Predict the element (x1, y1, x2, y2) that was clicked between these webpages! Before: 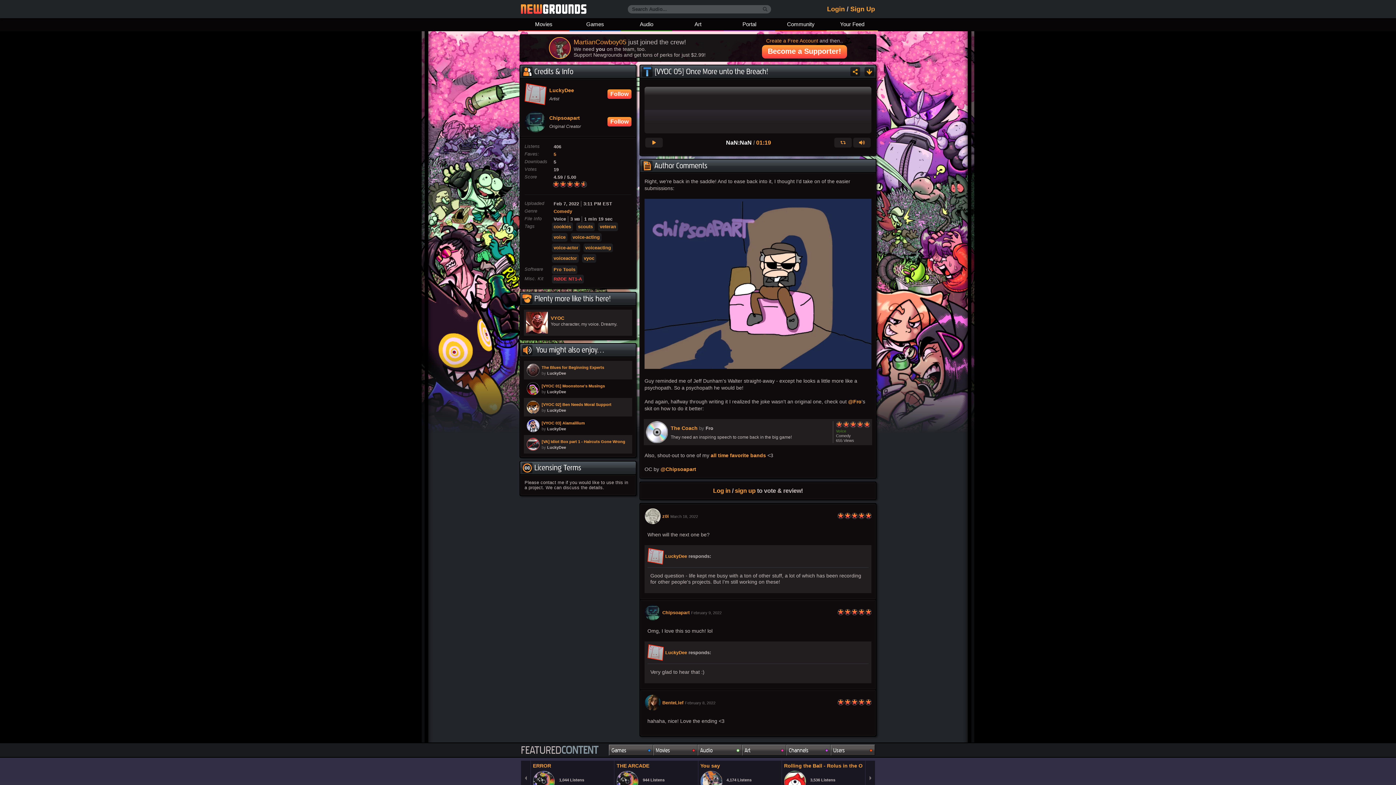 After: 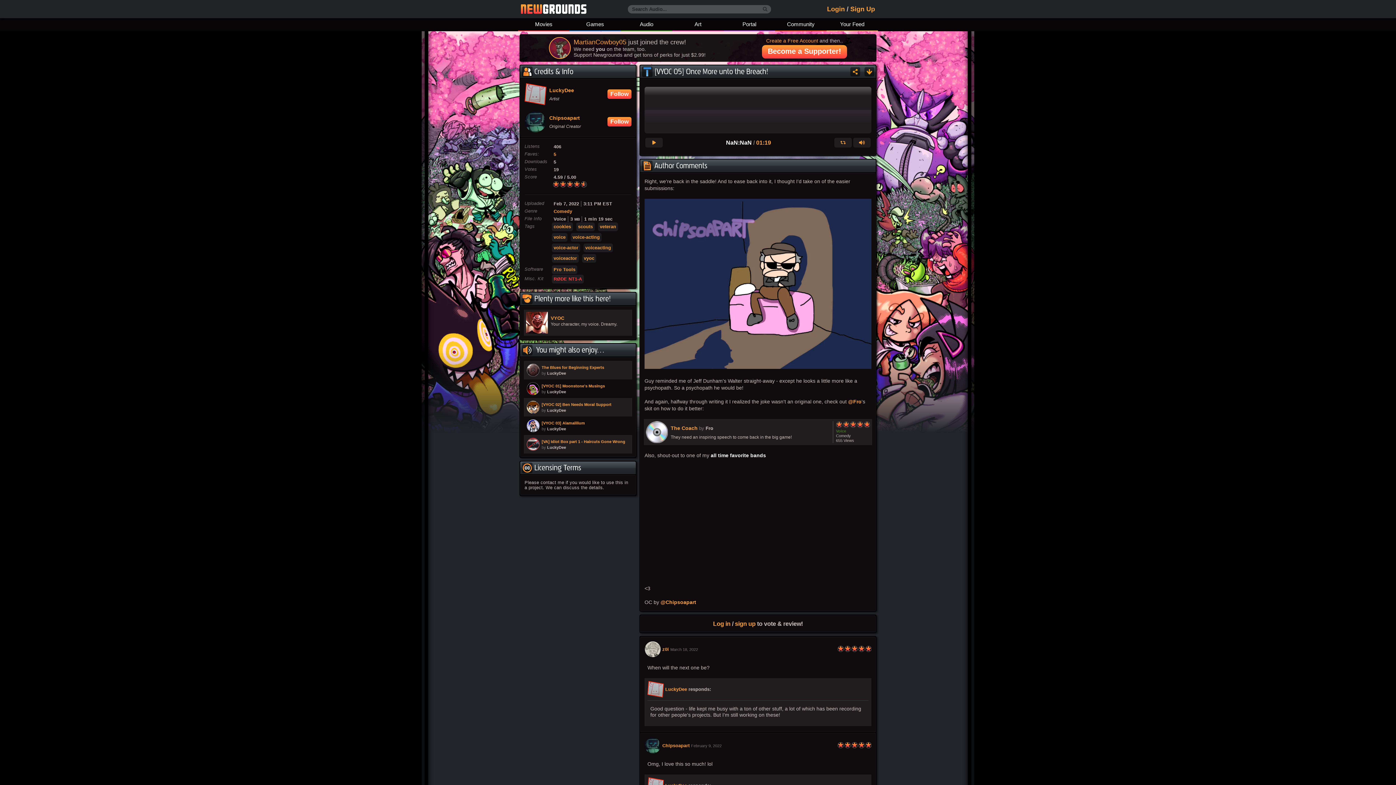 Action: label: all time favorite bands bbox: (710, 452, 766, 458)